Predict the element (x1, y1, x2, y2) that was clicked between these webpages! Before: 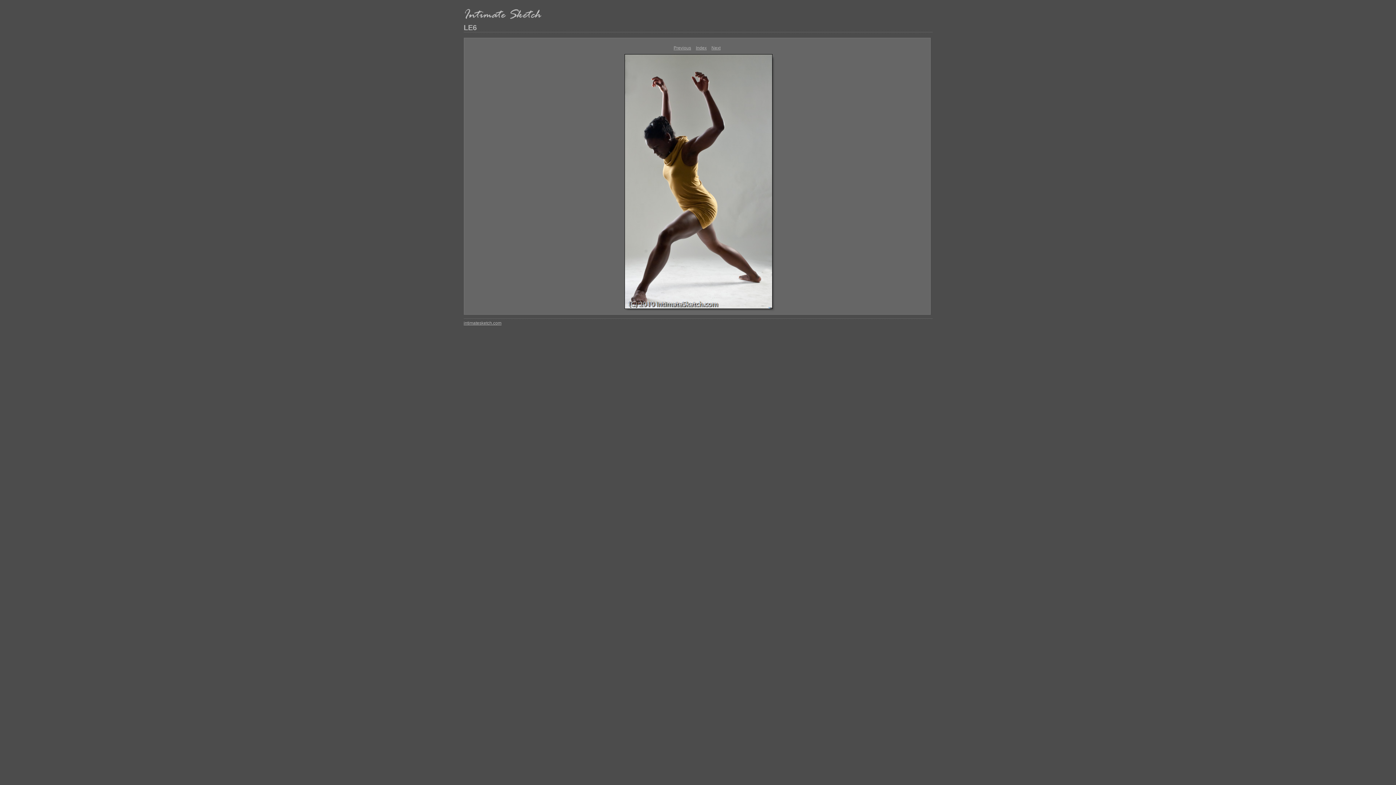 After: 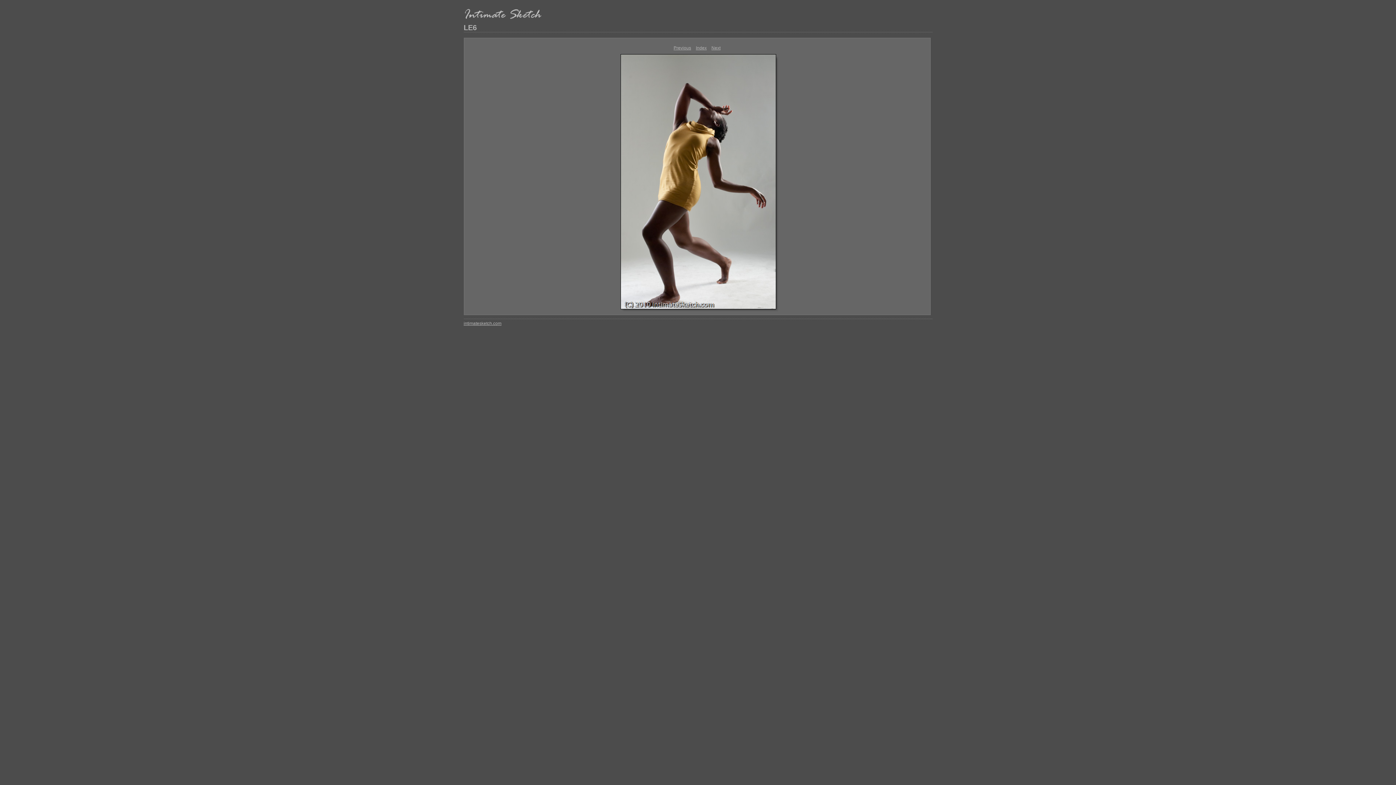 Action: label: Previous bbox: (673, 45, 691, 50)